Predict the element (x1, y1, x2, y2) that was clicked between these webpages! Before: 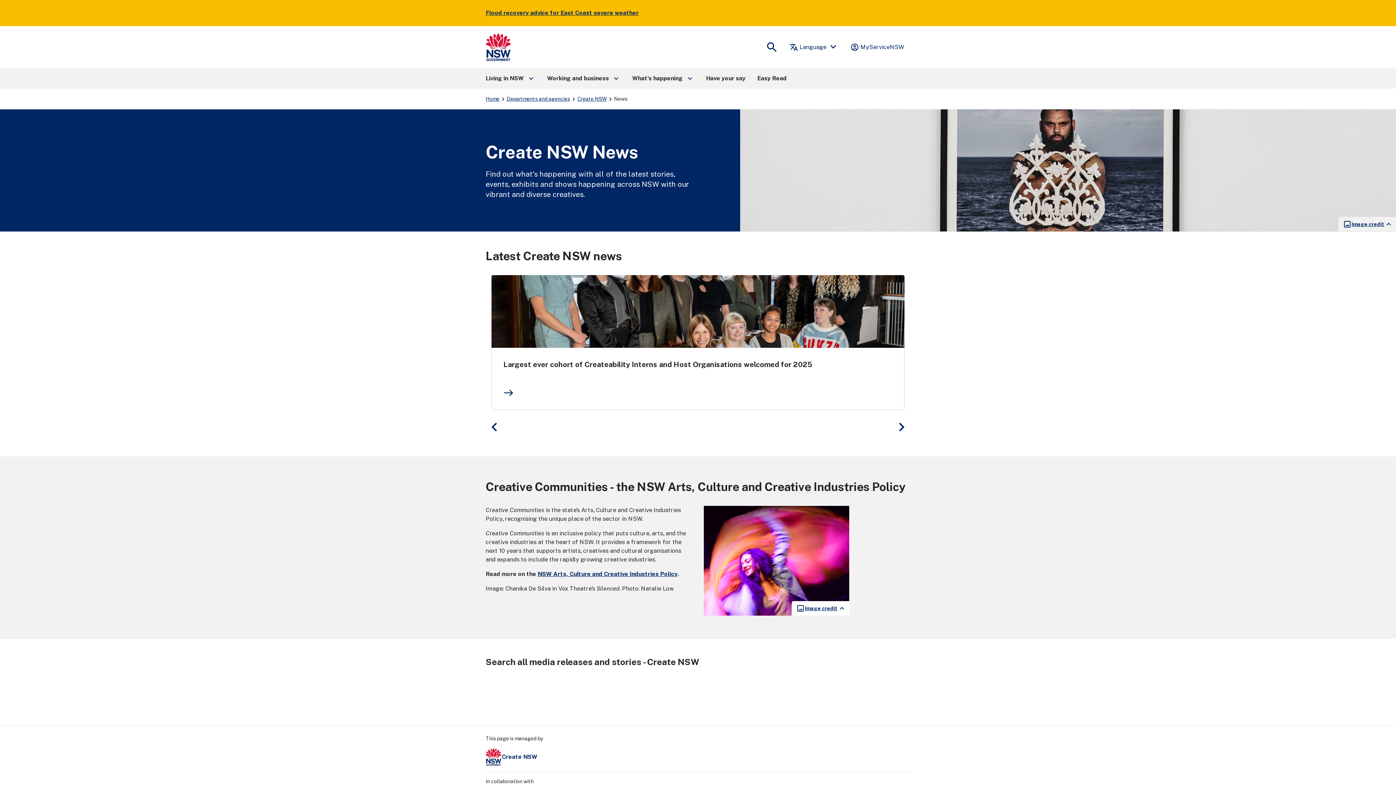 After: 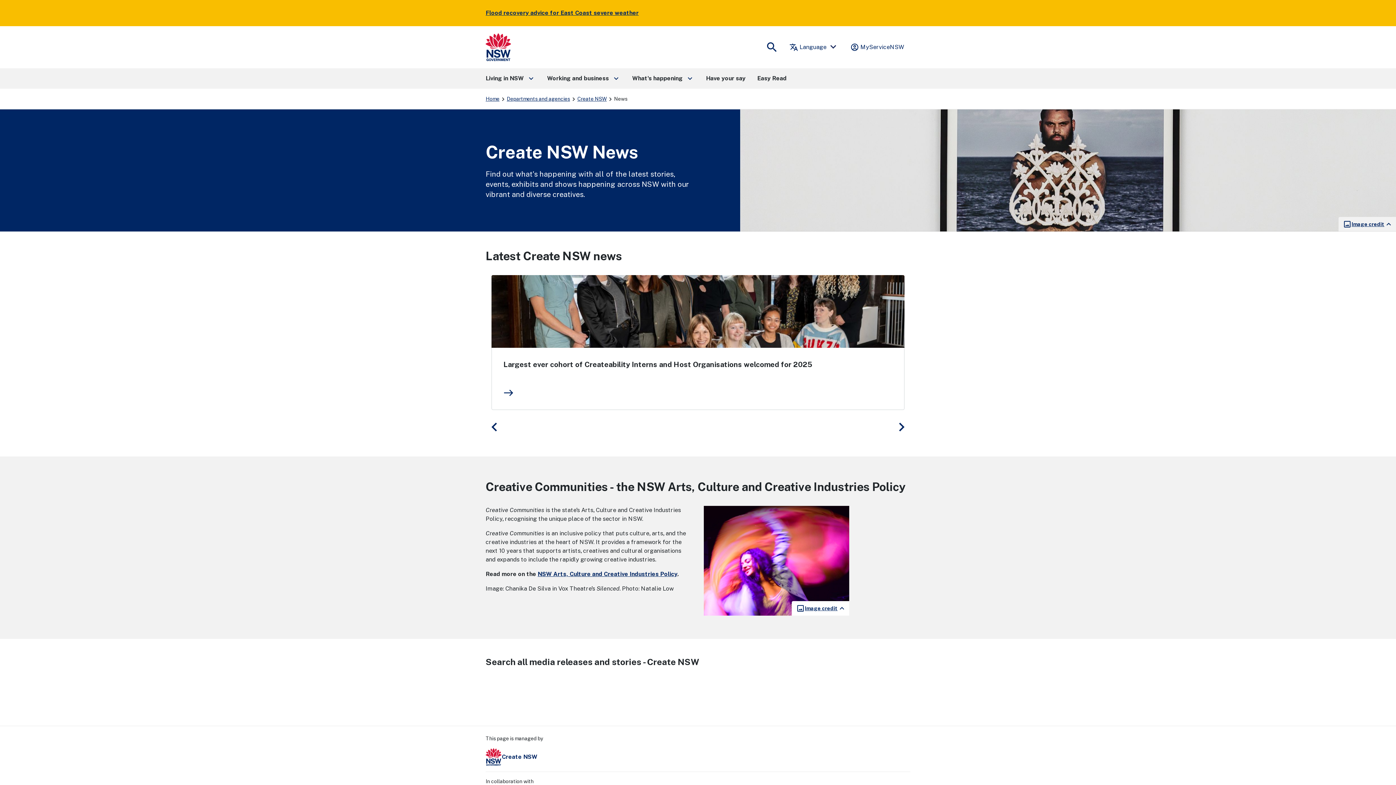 Action: label: keyboard_arrow_left bbox: (485, 418, 503, 436)